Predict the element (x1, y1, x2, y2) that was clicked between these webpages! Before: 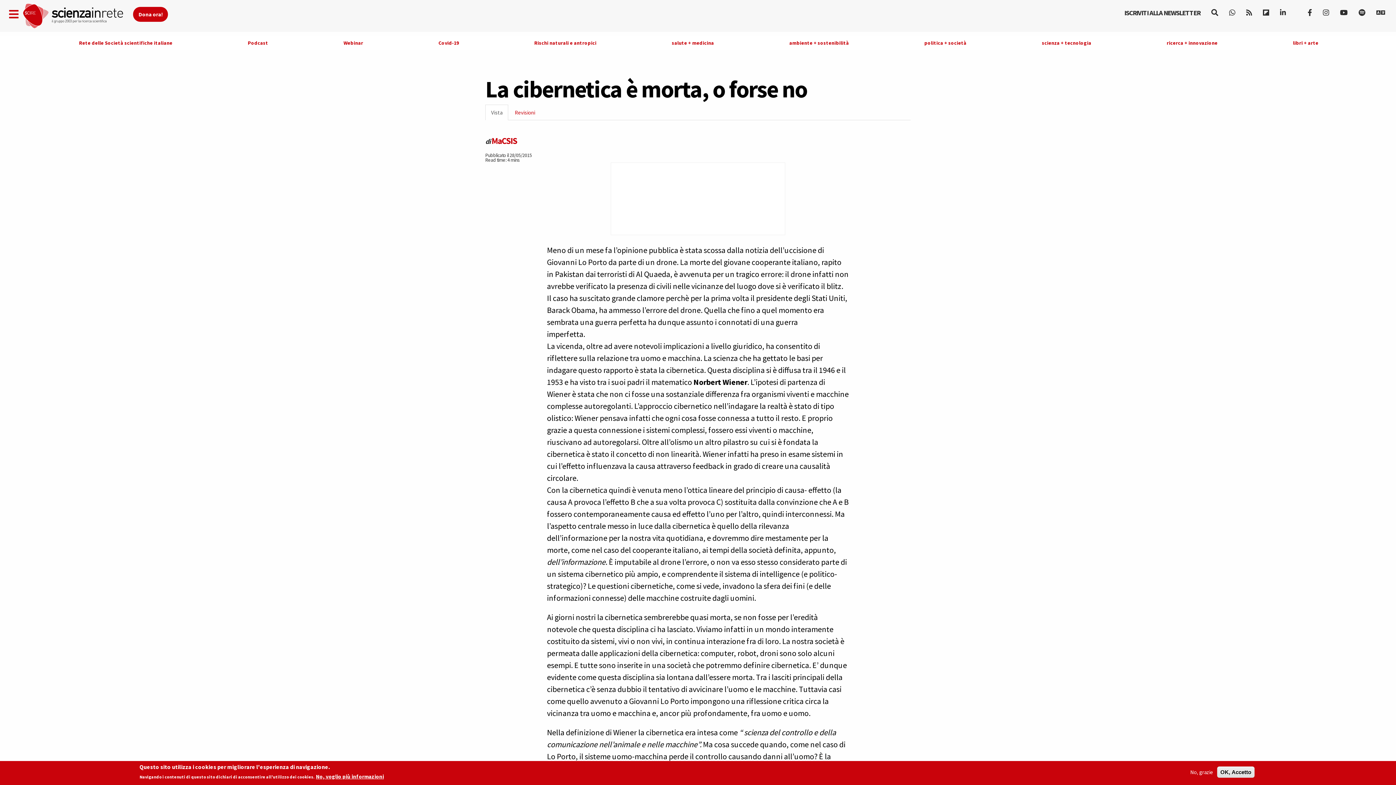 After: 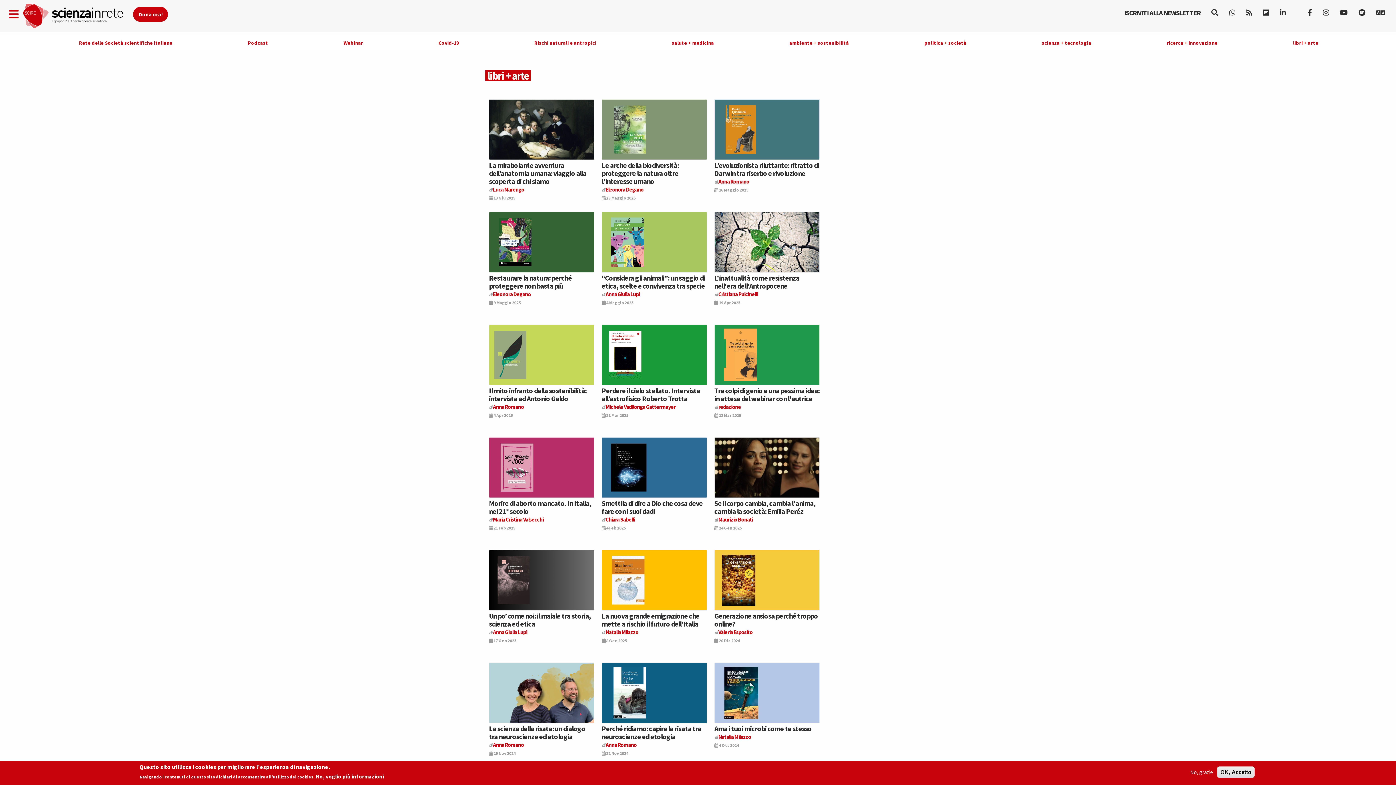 Action: bbox: (1293, 39, 1318, 46) label: libri + arte